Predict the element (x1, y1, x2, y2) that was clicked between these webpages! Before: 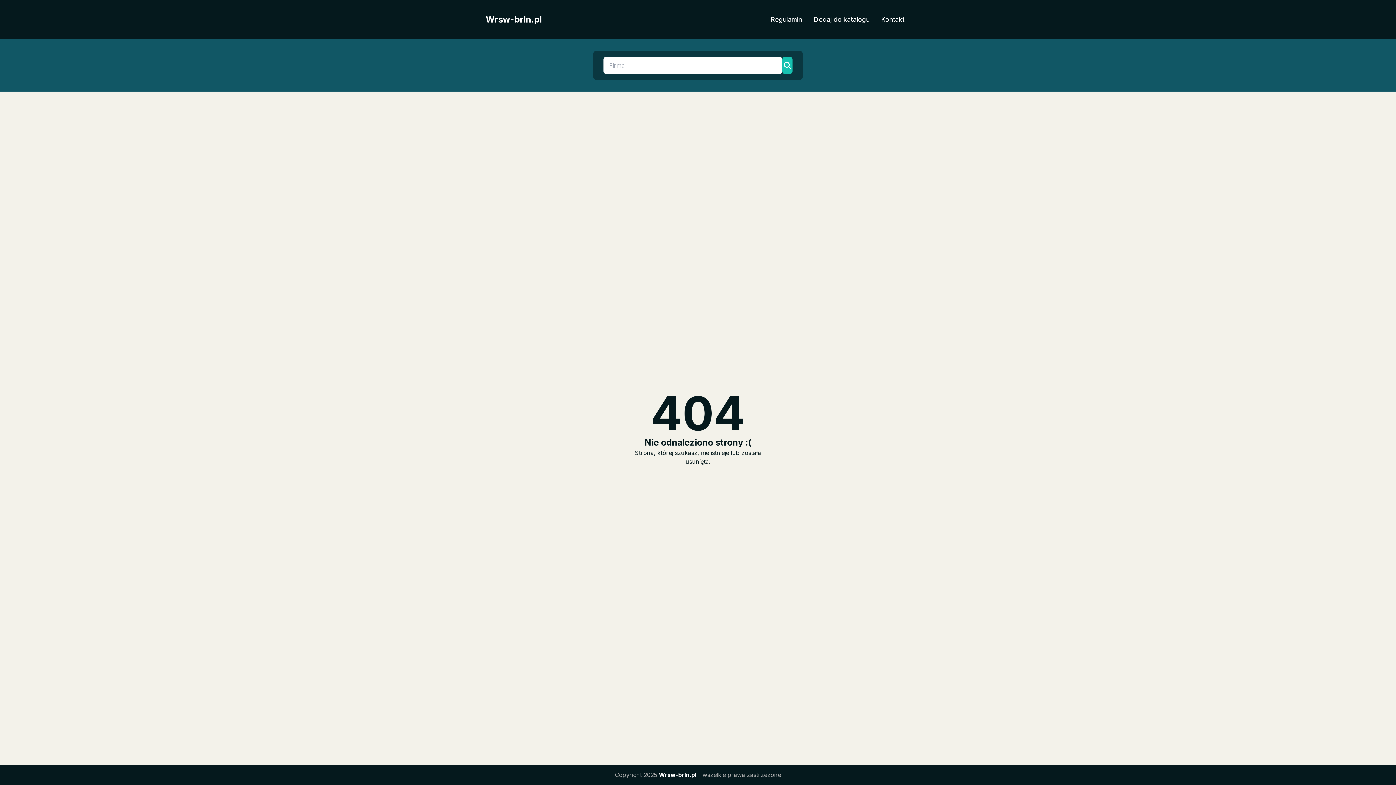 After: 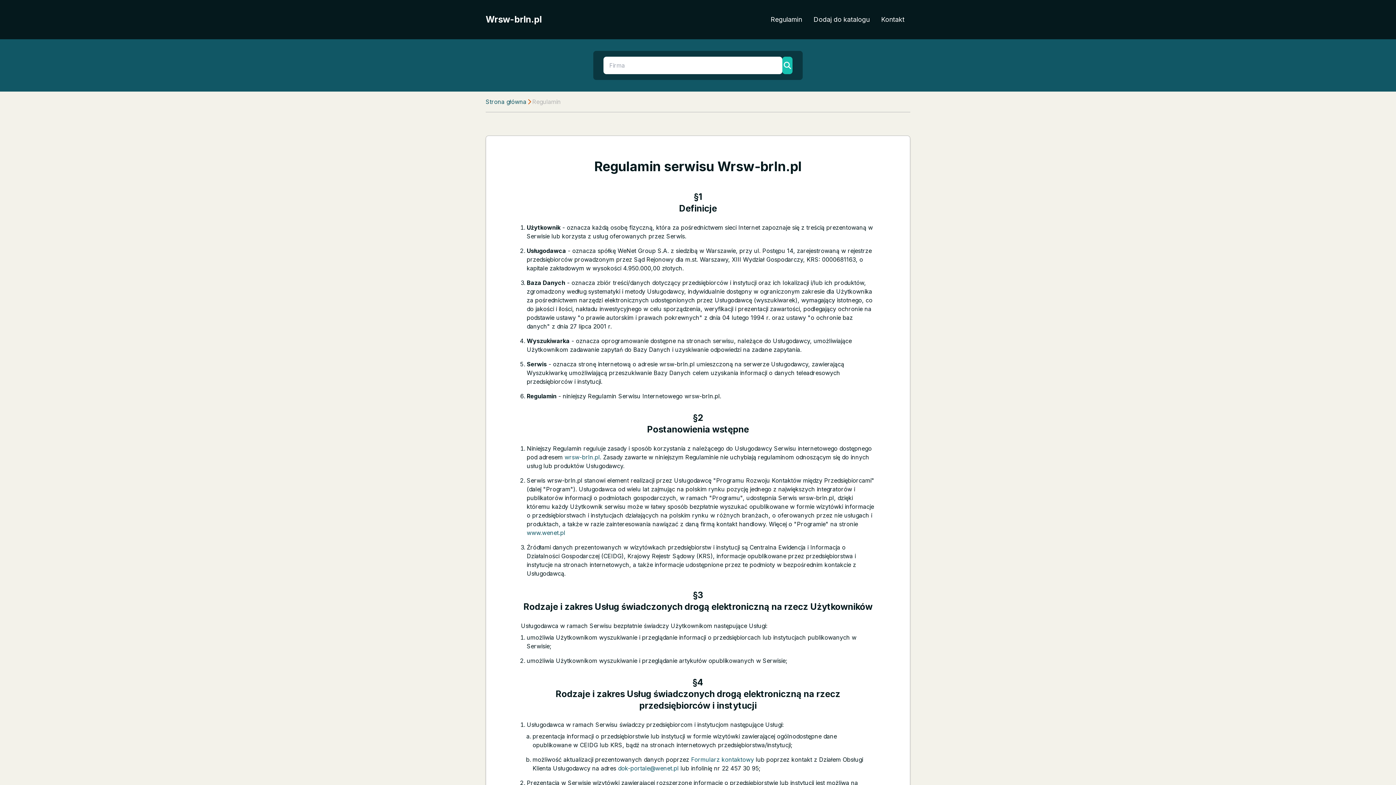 Action: label: Regulamin bbox: (765, 11, 808, 27)